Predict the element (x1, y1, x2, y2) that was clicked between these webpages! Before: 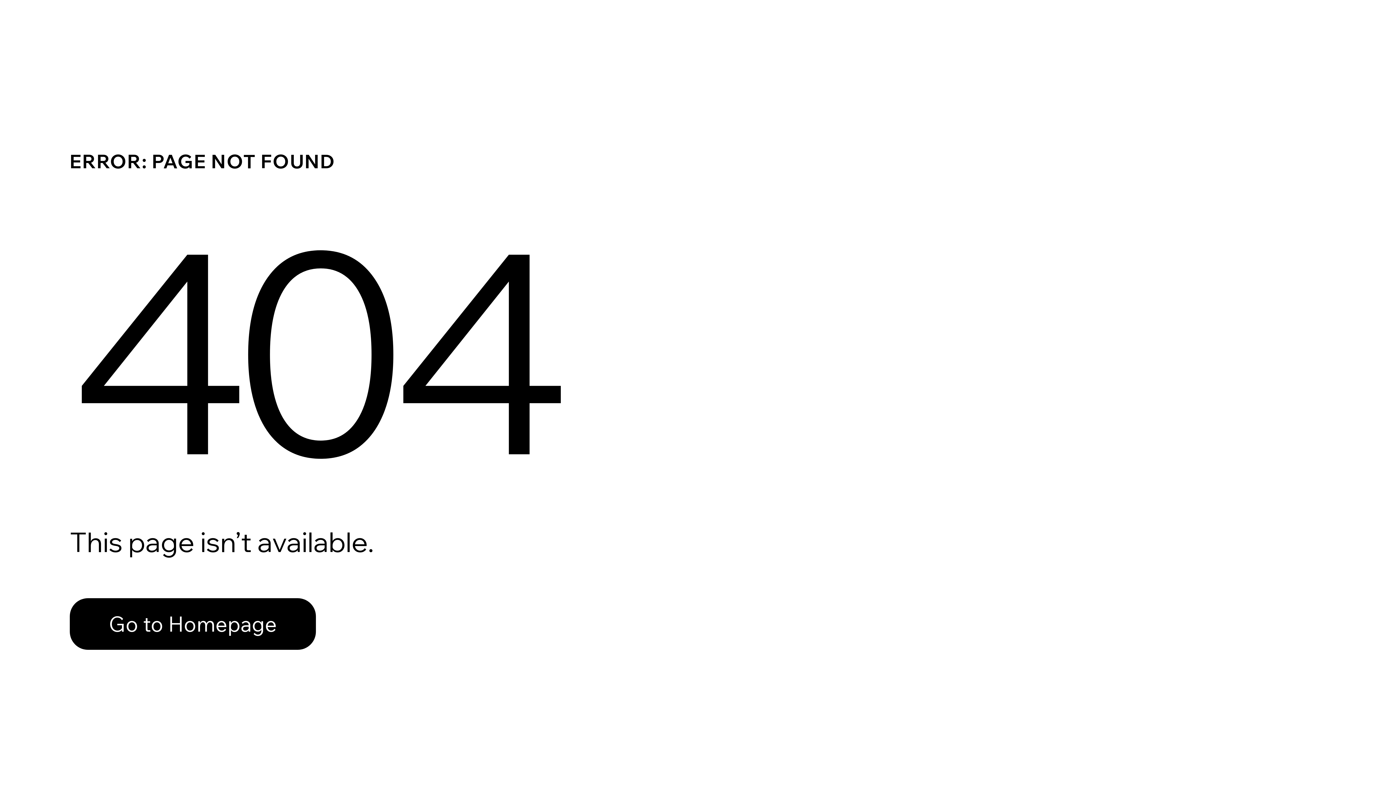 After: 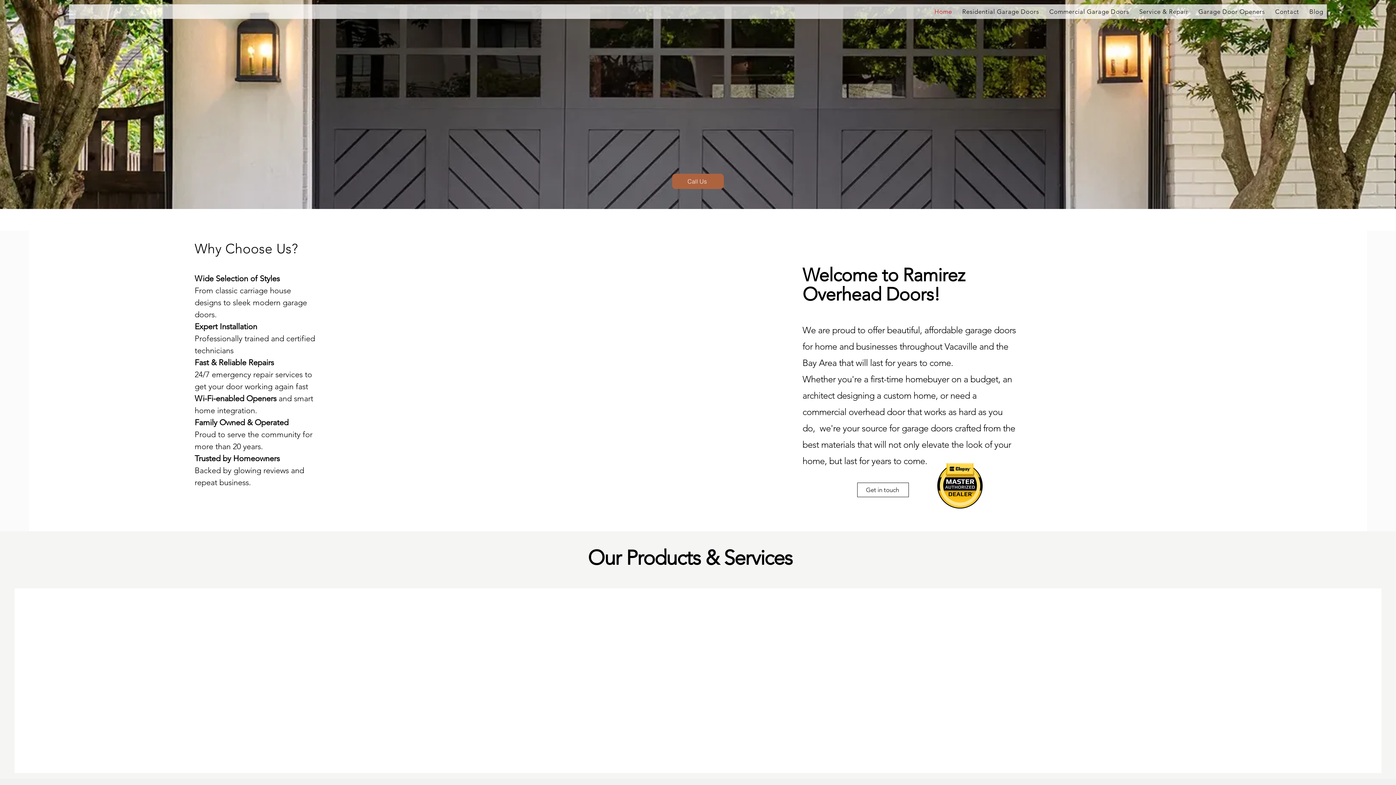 Action: label: Go to Homepage bbox: (69, 598, 316, 650)